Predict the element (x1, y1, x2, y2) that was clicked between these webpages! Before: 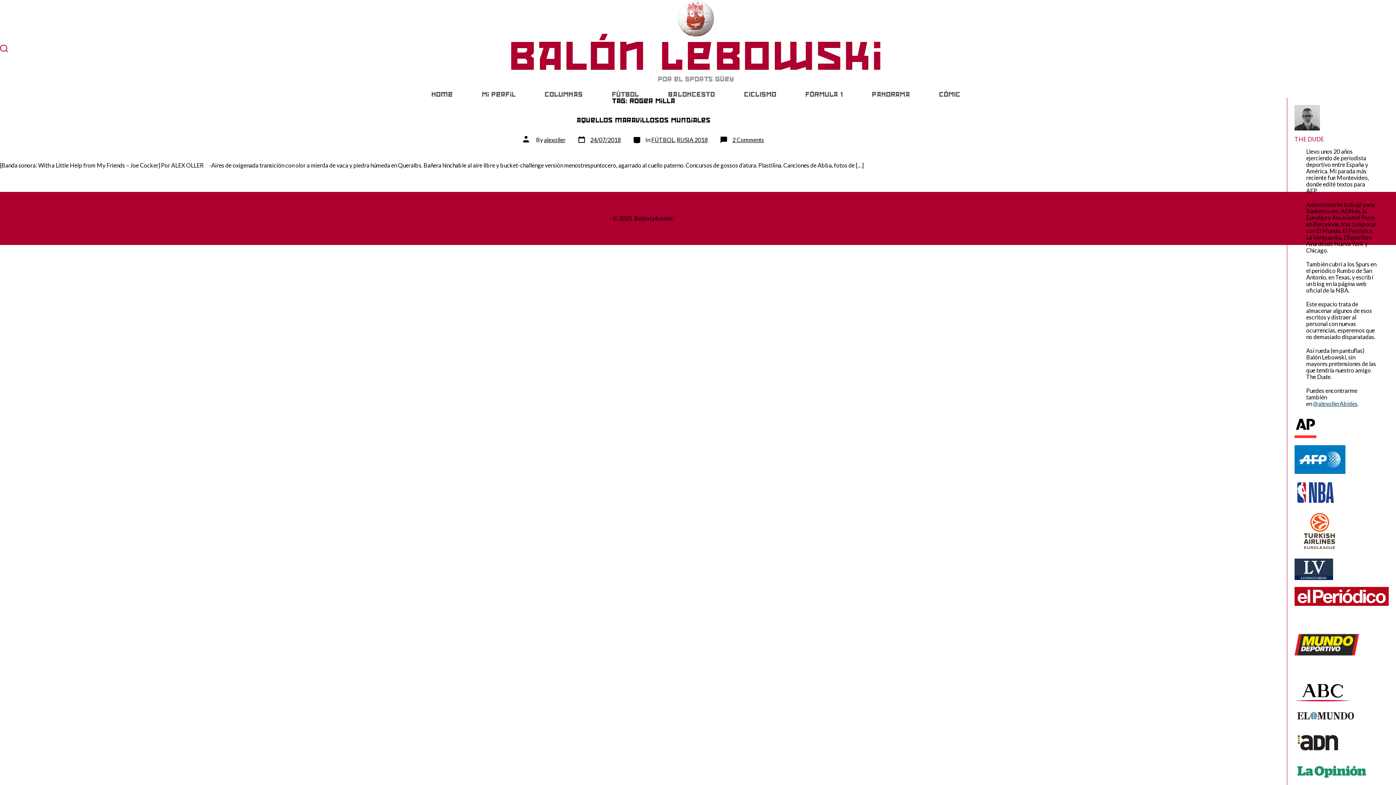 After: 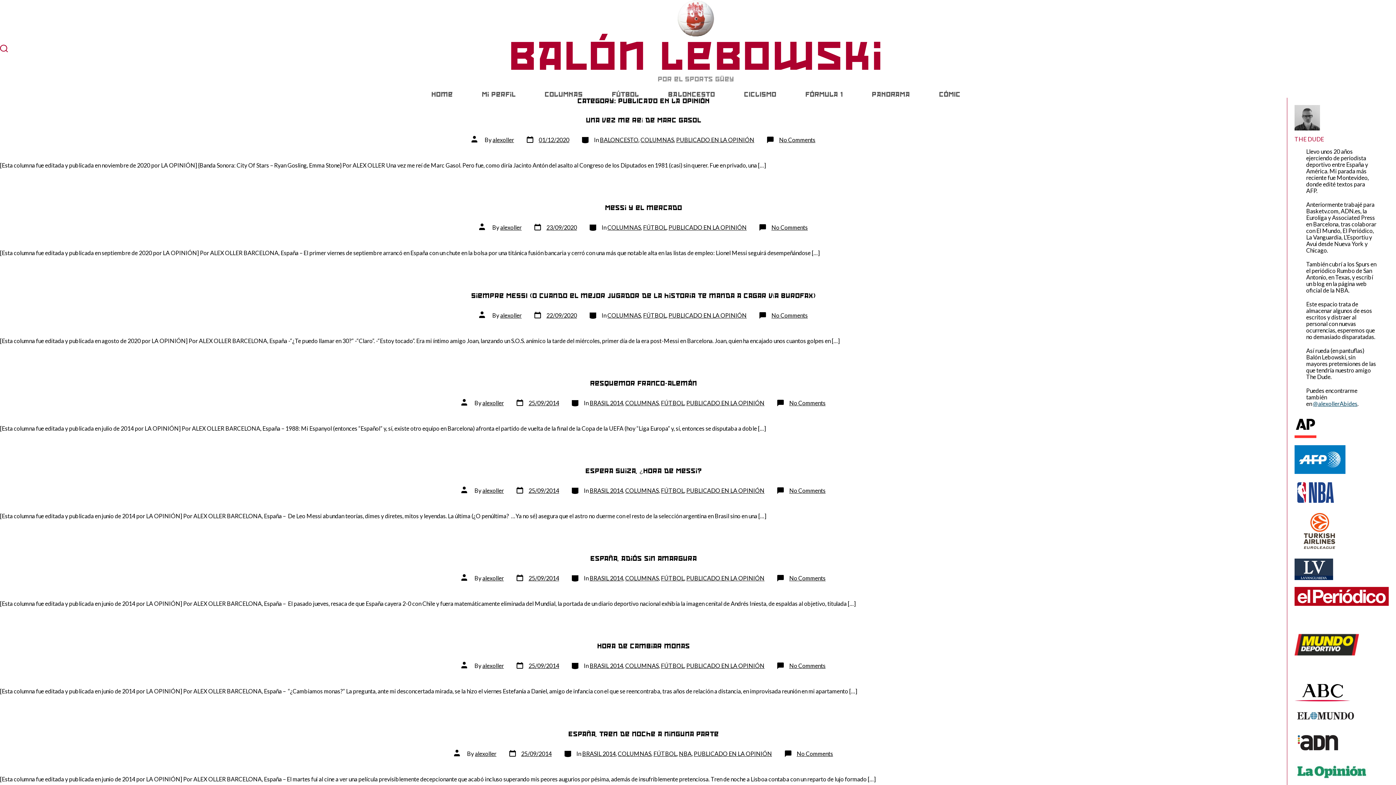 Action: bbox: (1294, 762, 1369, 781)